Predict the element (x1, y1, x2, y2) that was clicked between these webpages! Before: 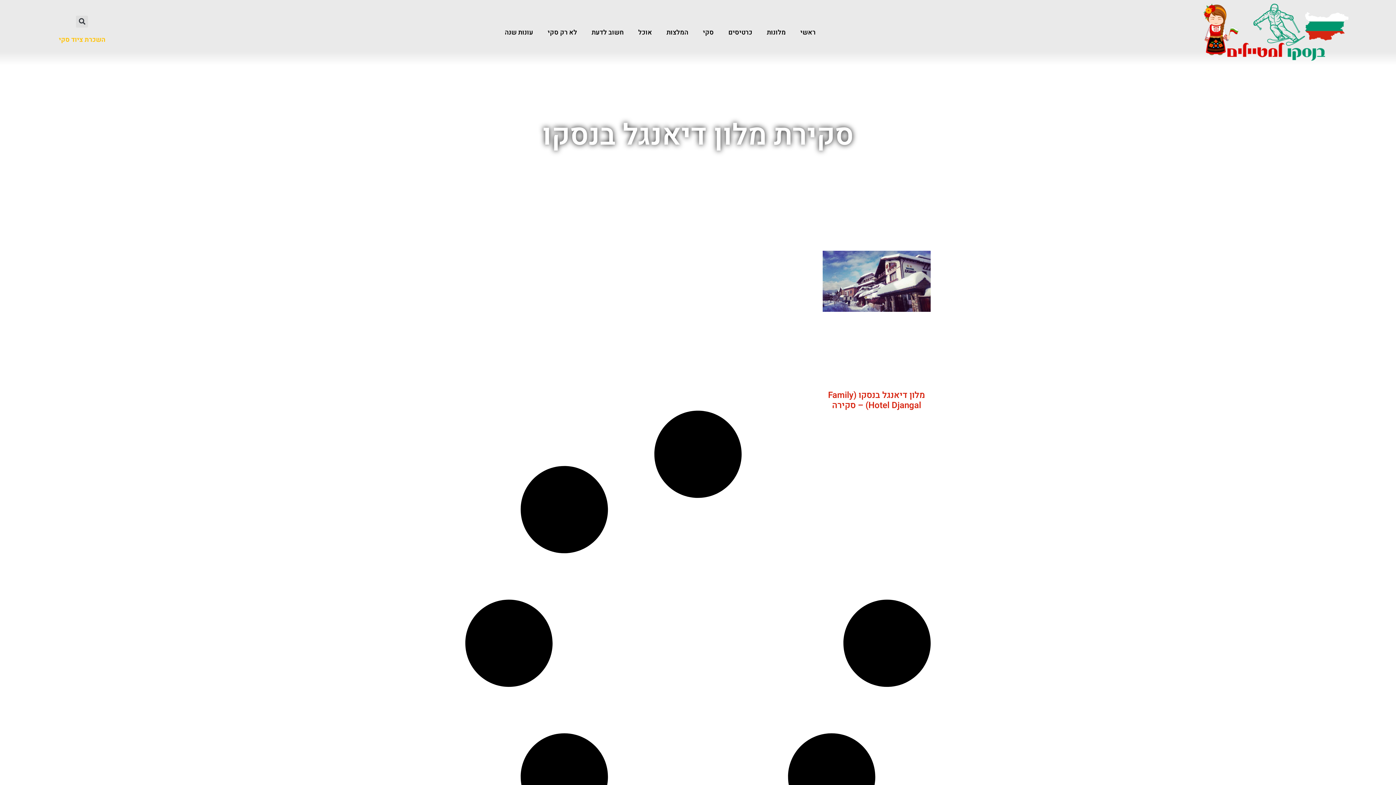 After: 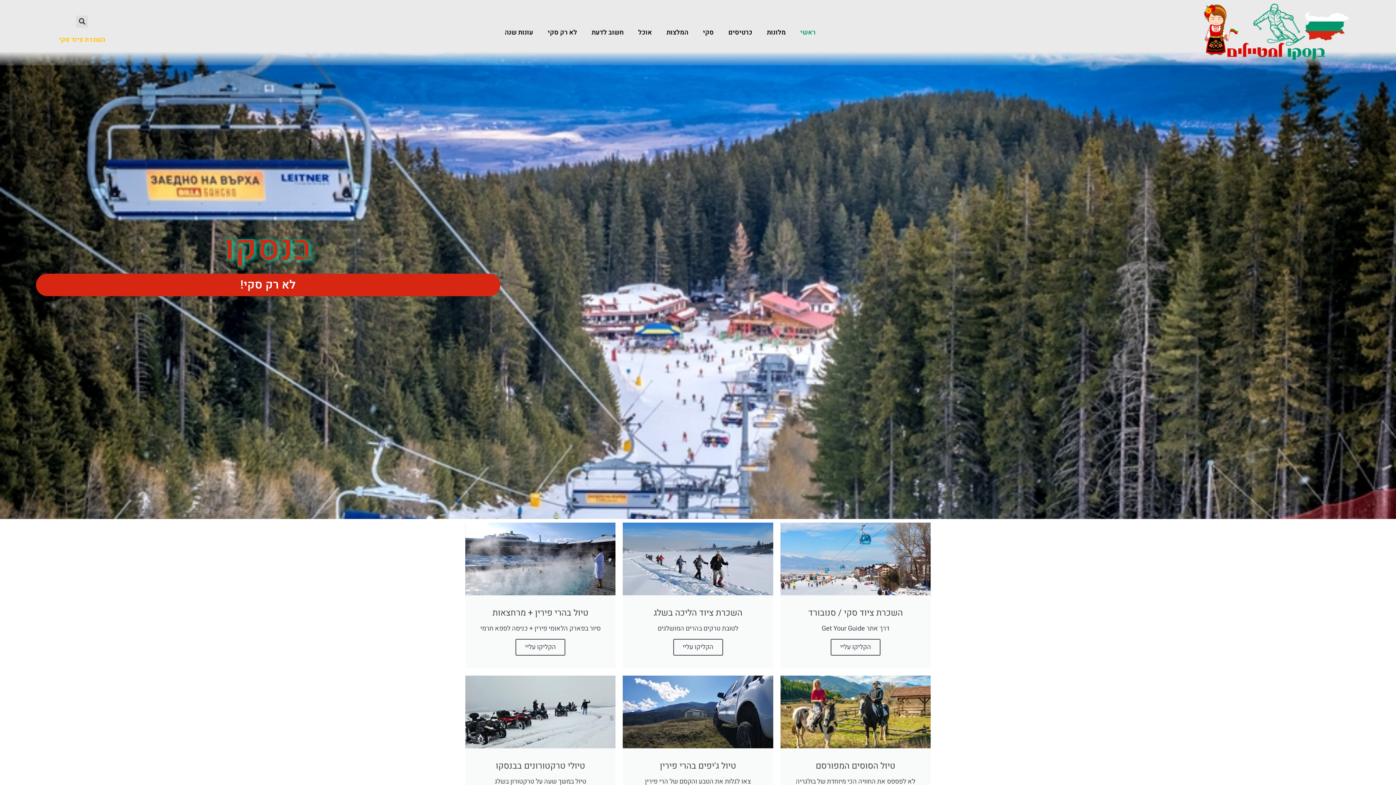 Action: bbox: (1185, 3, 1367, 61)